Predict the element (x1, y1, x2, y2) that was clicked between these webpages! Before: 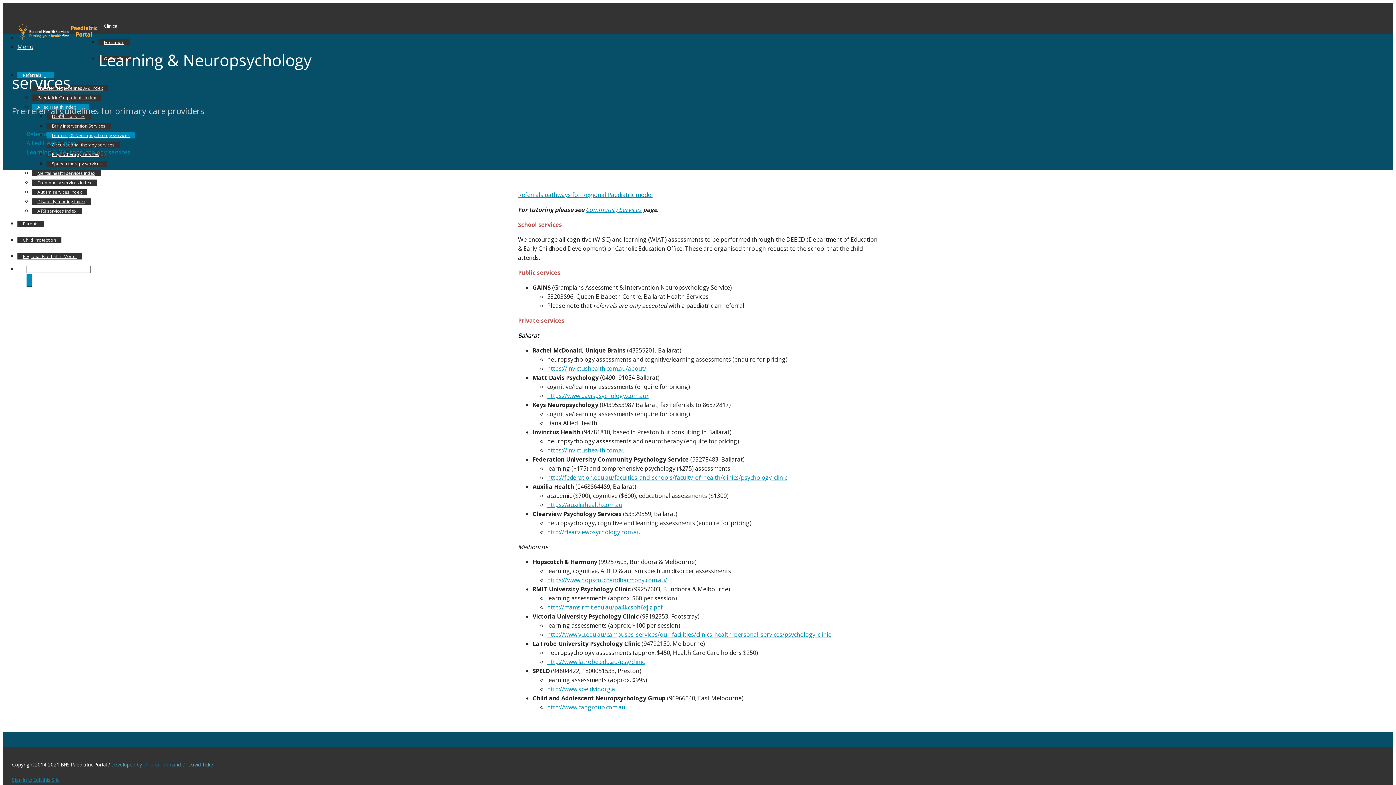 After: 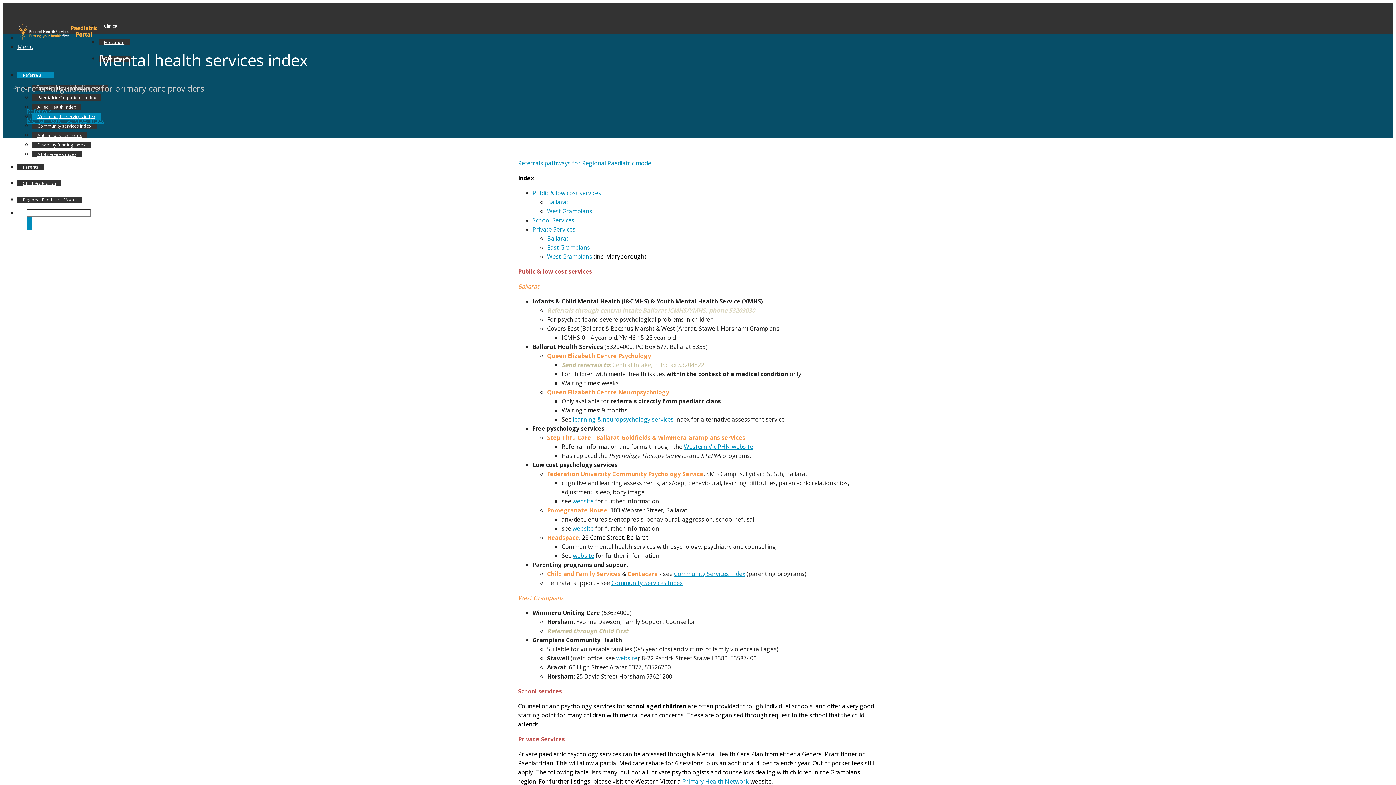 Action: bbox: (32, 170, 100, 176) label: Mental health services index